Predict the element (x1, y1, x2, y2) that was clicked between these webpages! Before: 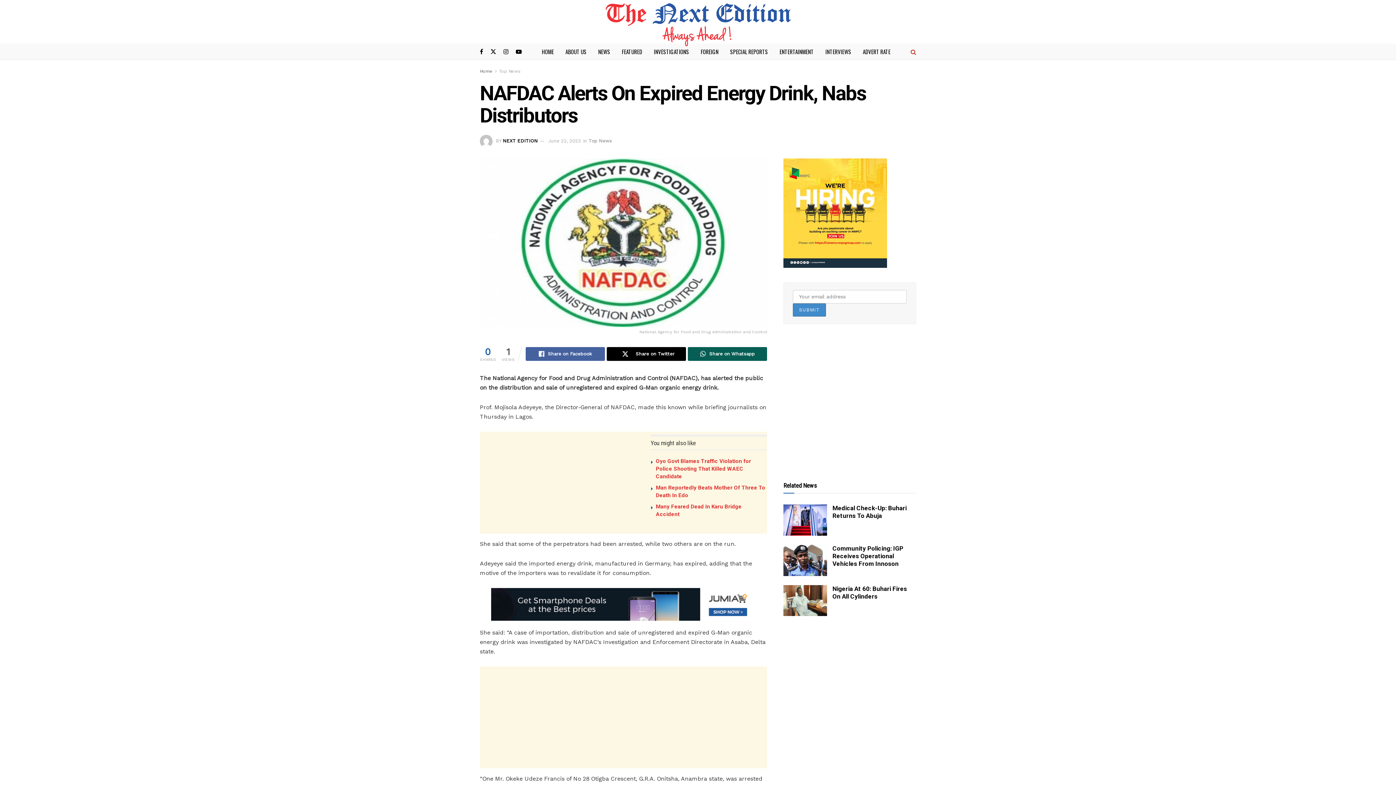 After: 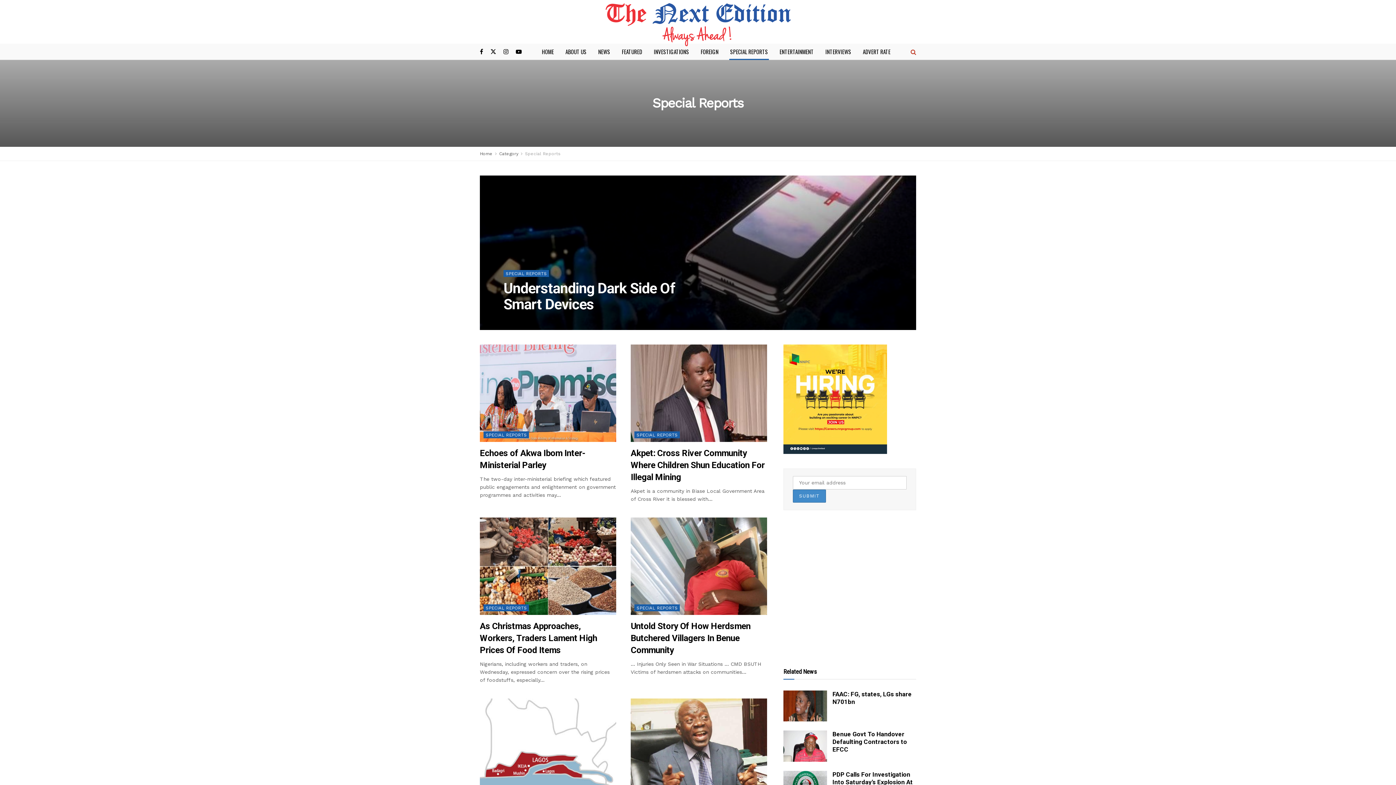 Action: label: SPECIAL REPORTS bbox: (724, 43, 774, 59)